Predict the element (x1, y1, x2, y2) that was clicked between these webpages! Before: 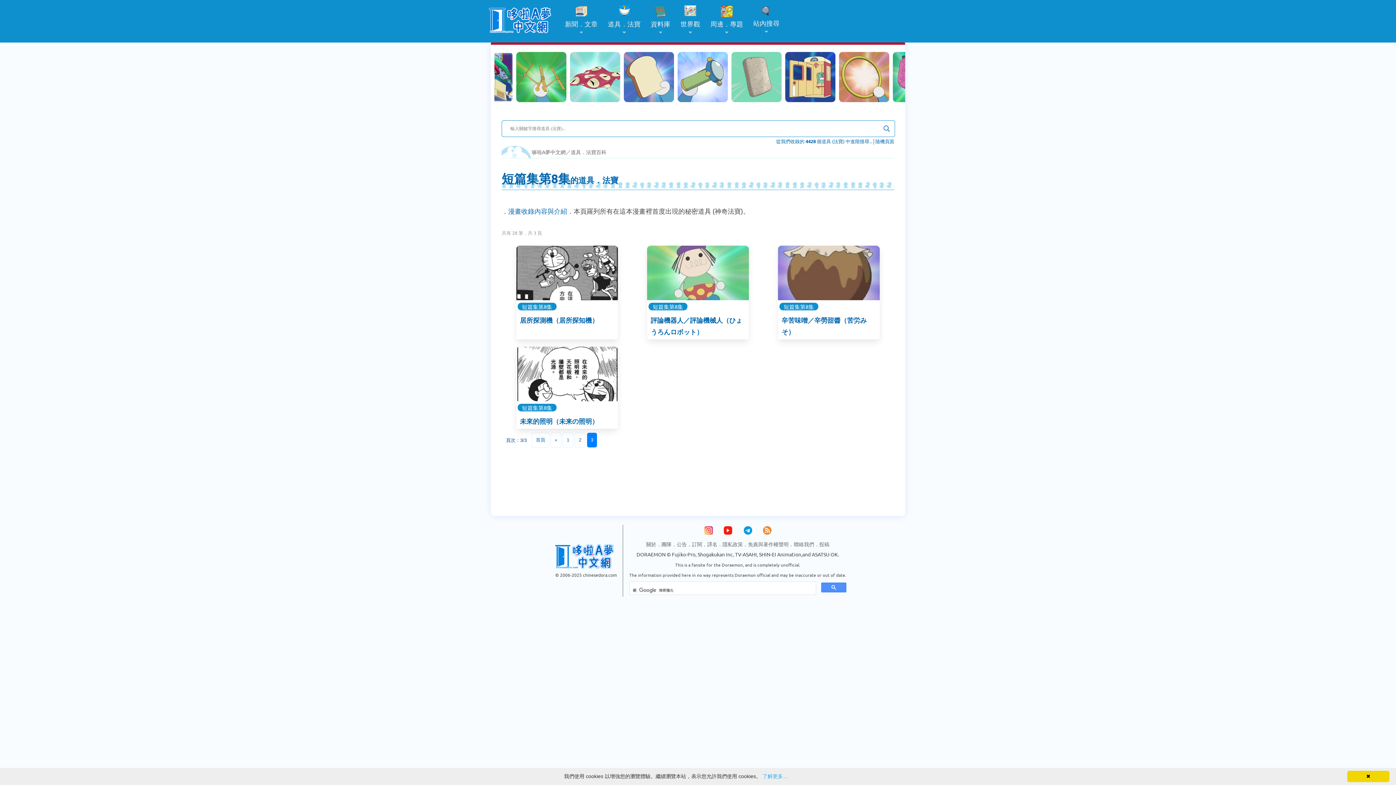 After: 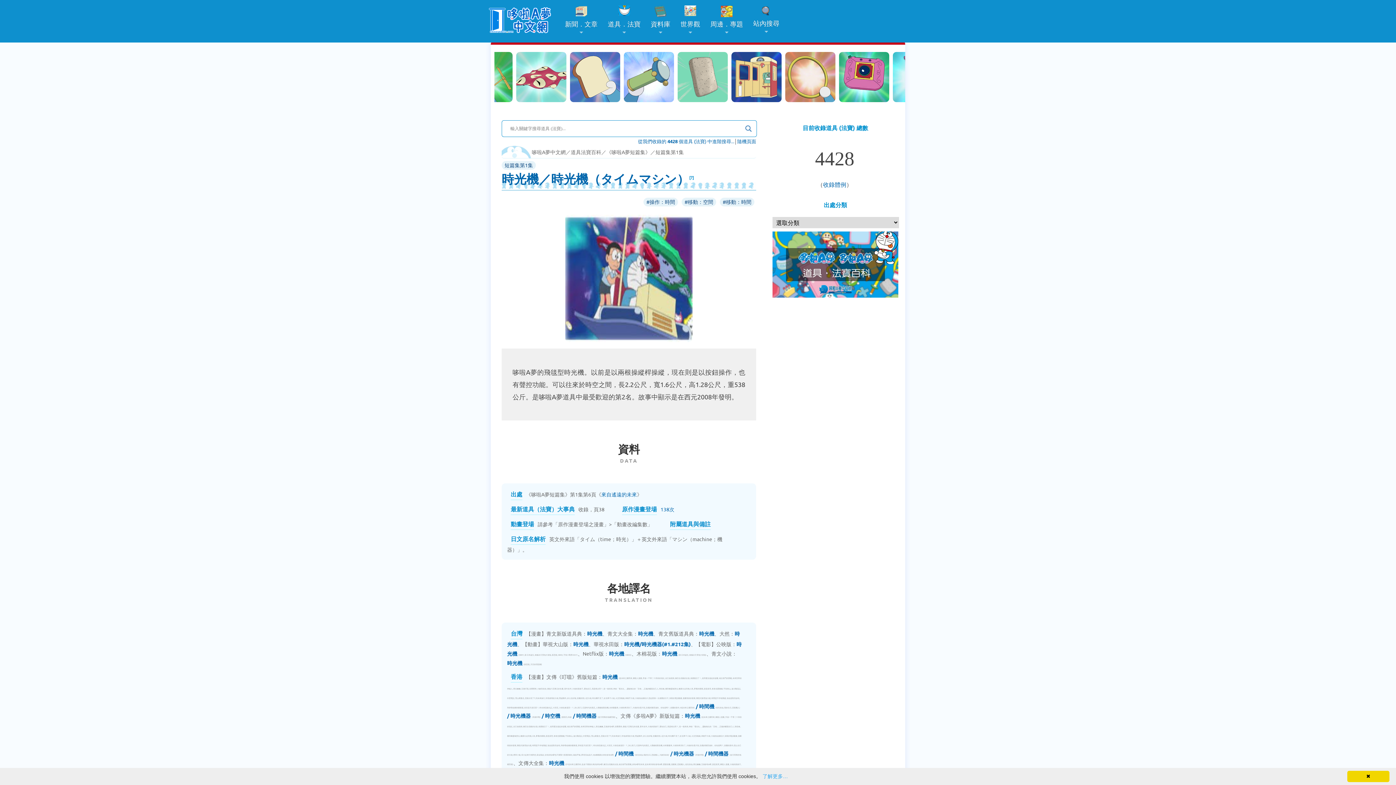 Action: bbox: (677, 52, 728, 102)